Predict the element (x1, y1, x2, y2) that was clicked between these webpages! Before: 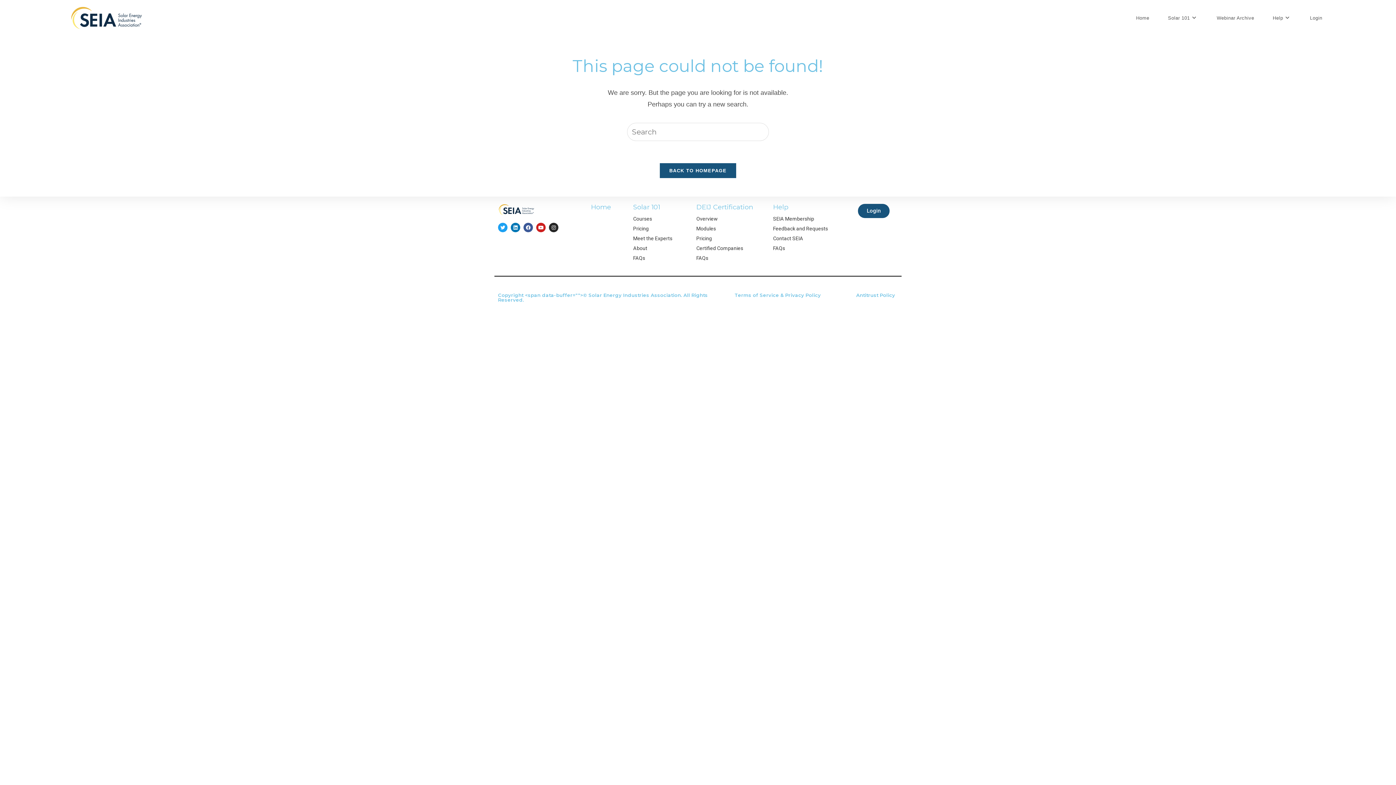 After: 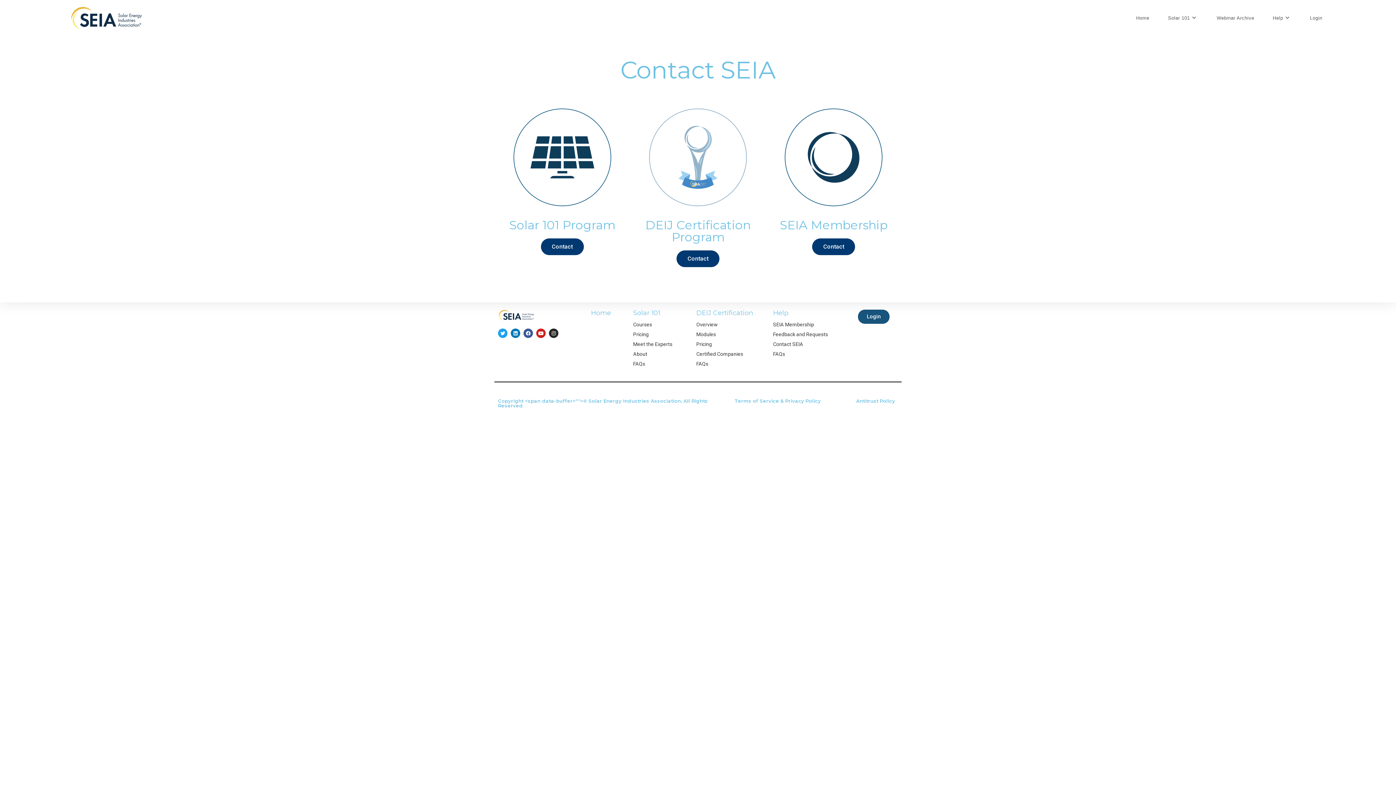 Action: bbox: (773, 235, 803, 241) label: Contact SEIA